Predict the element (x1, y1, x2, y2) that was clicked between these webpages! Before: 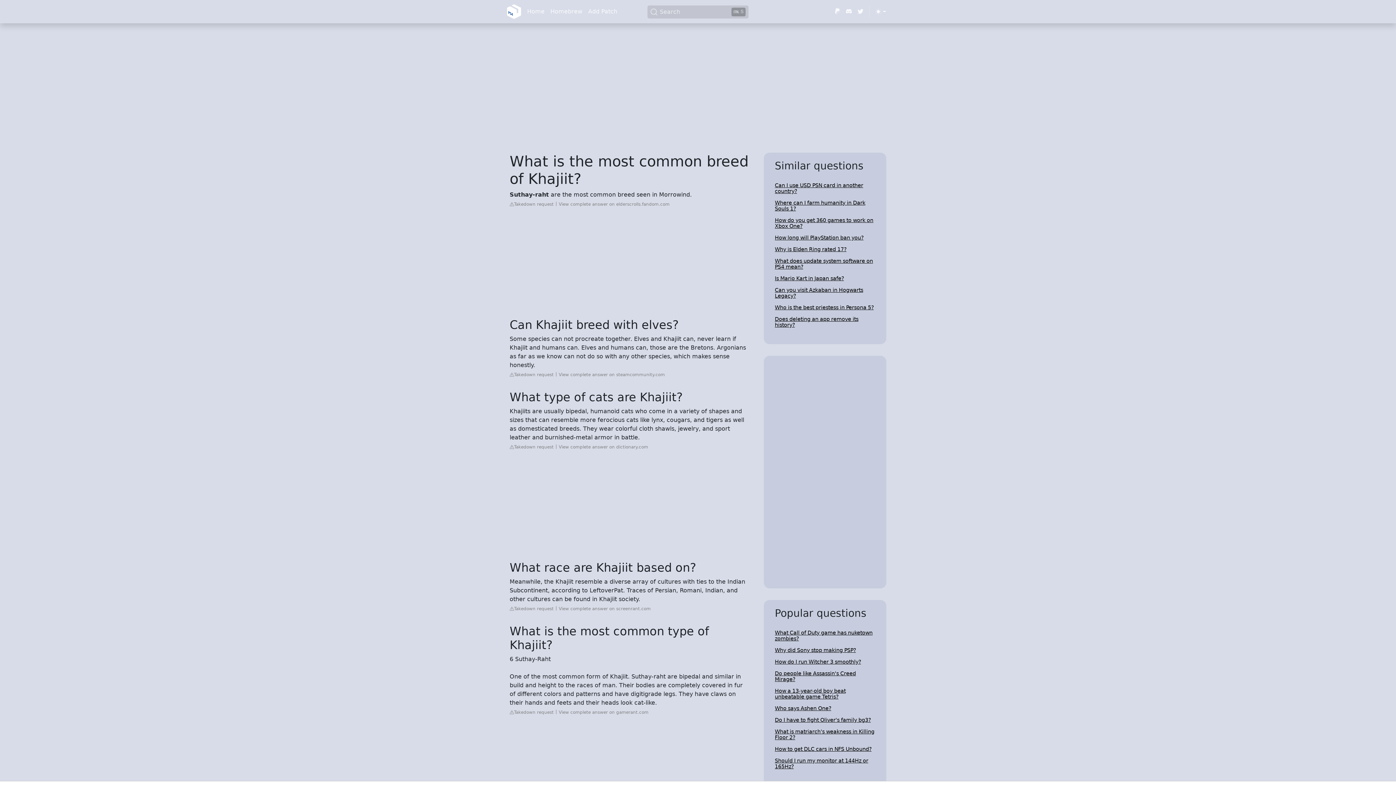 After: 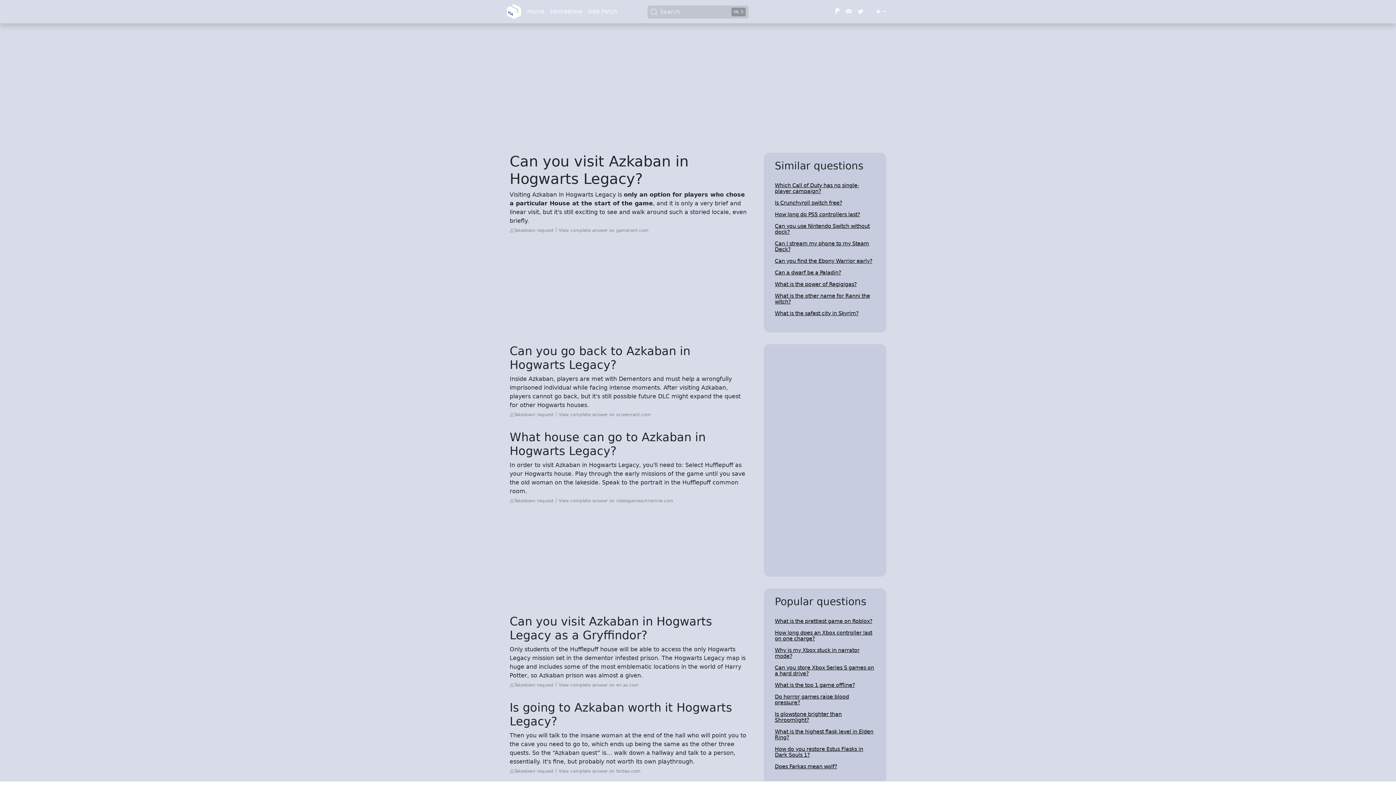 Action: bbox: (775, 287, 875, 298) label: Can you visit Azkaban in Hogwarts Legacy?